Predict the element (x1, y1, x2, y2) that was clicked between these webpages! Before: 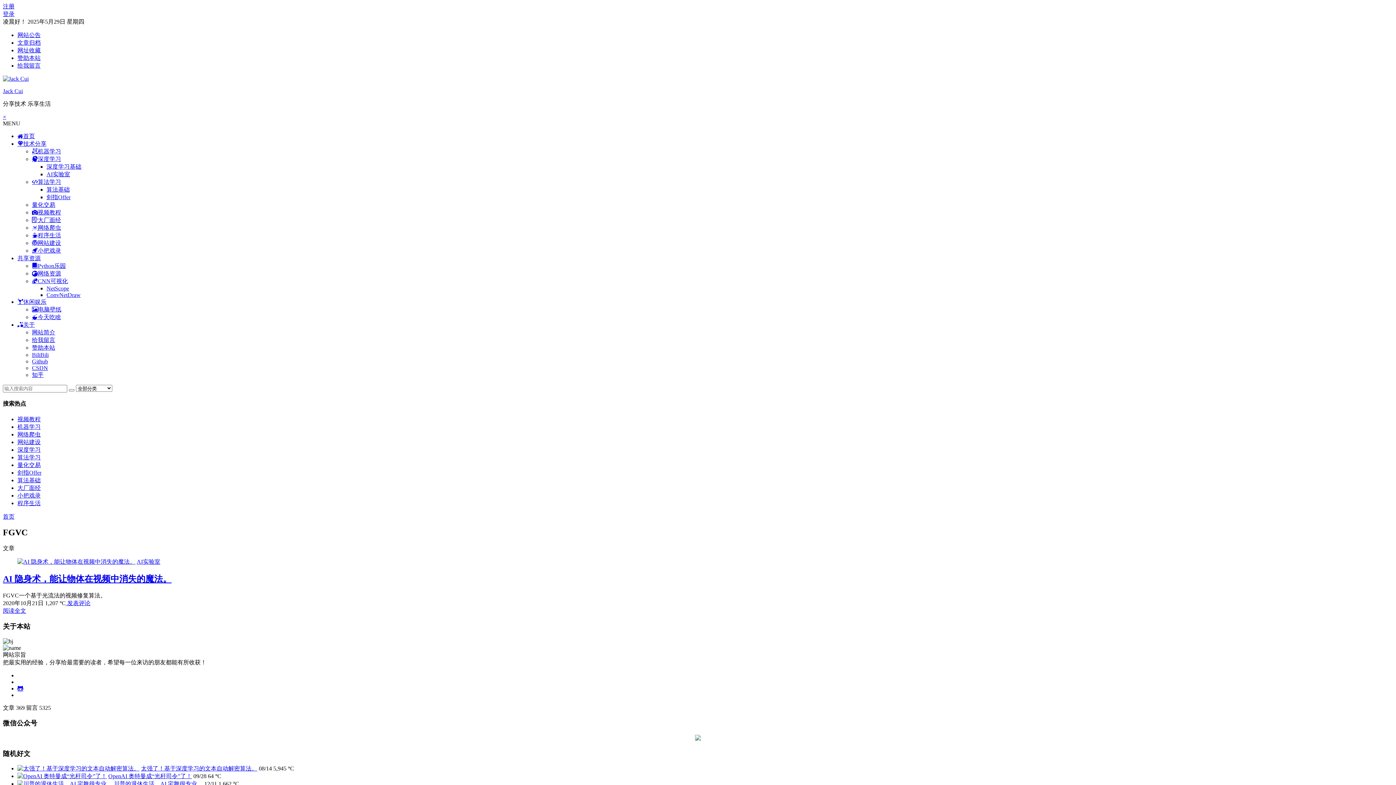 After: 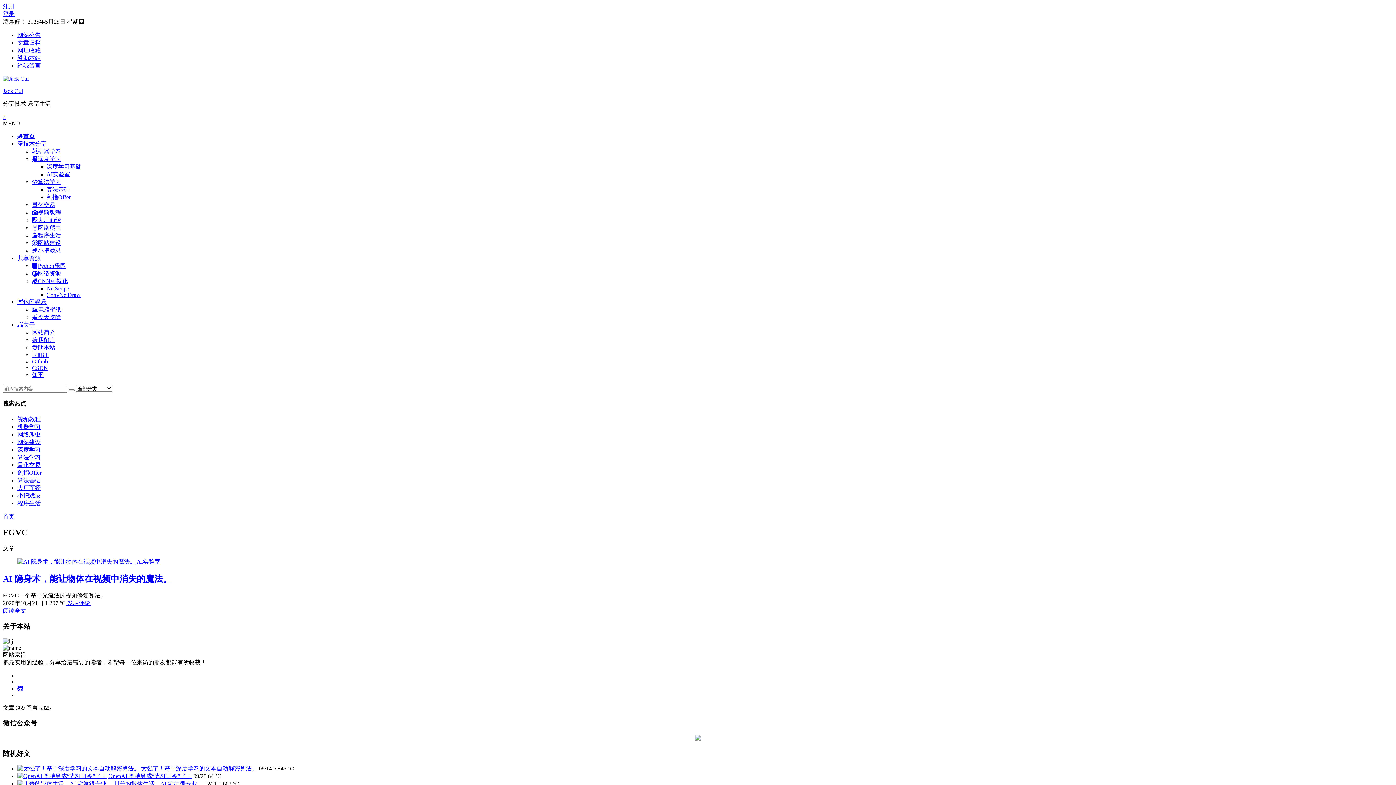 Action: bbox: (17, 140, 46, 146) label: 技术分享